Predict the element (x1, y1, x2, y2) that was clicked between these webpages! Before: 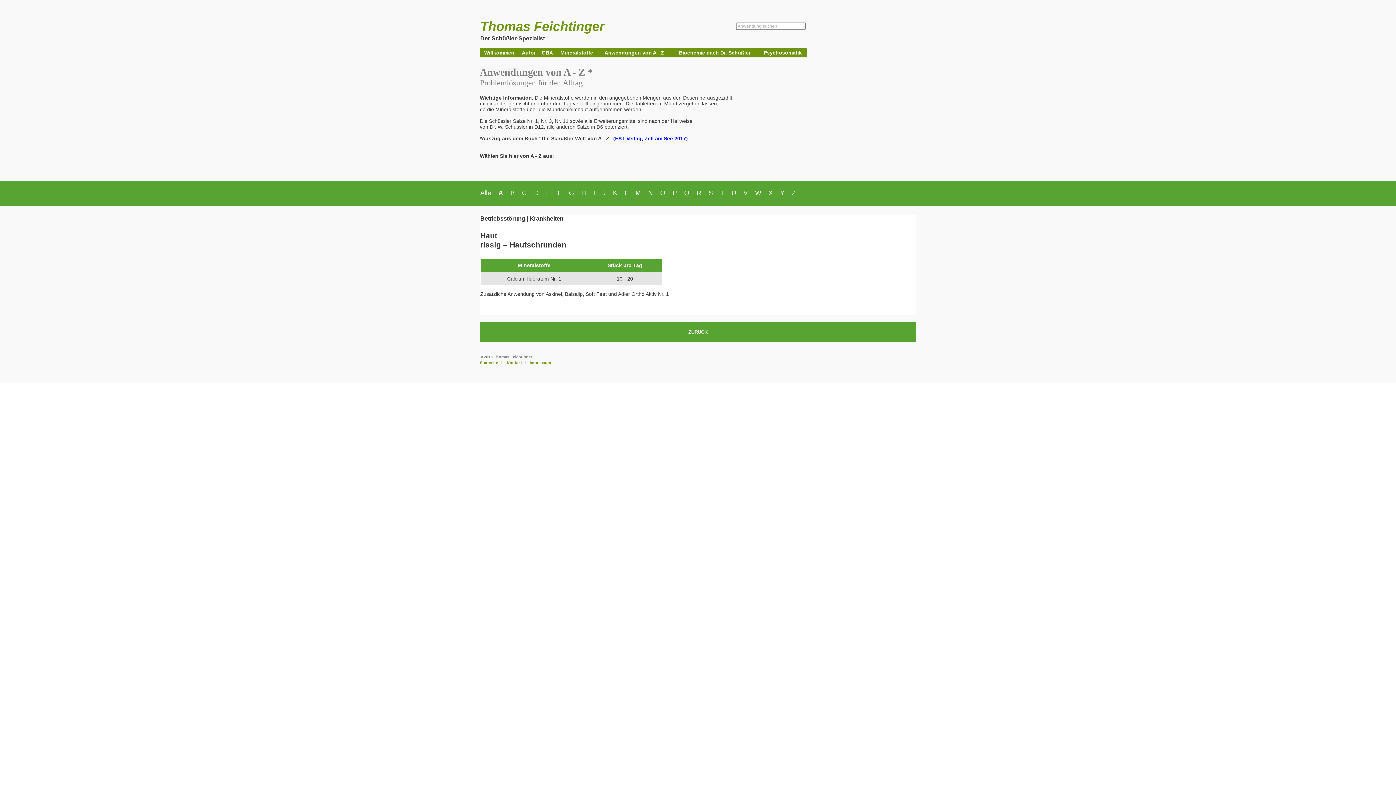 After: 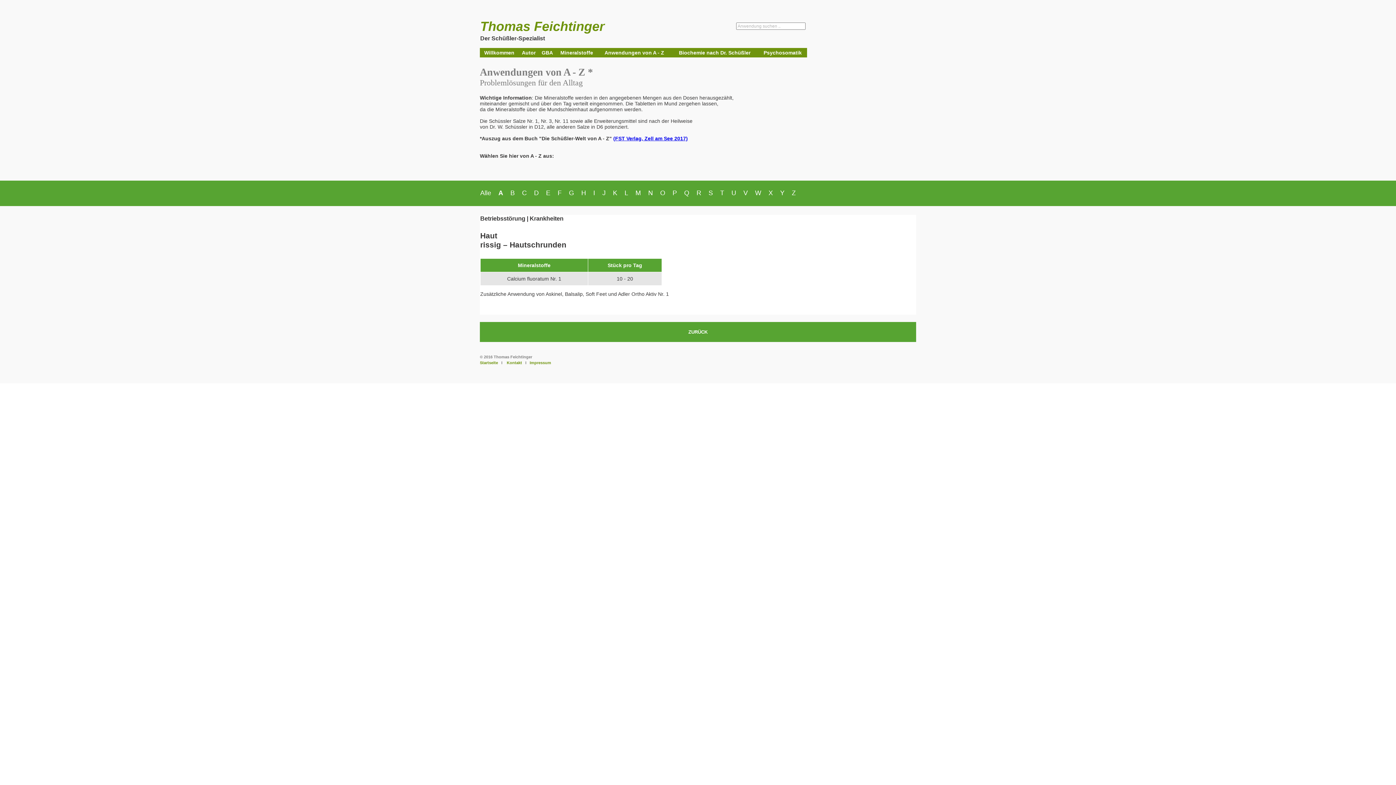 Action: bbox: (613, 135, 688, 141) label: (FST Verlag, Zell am See 2017)